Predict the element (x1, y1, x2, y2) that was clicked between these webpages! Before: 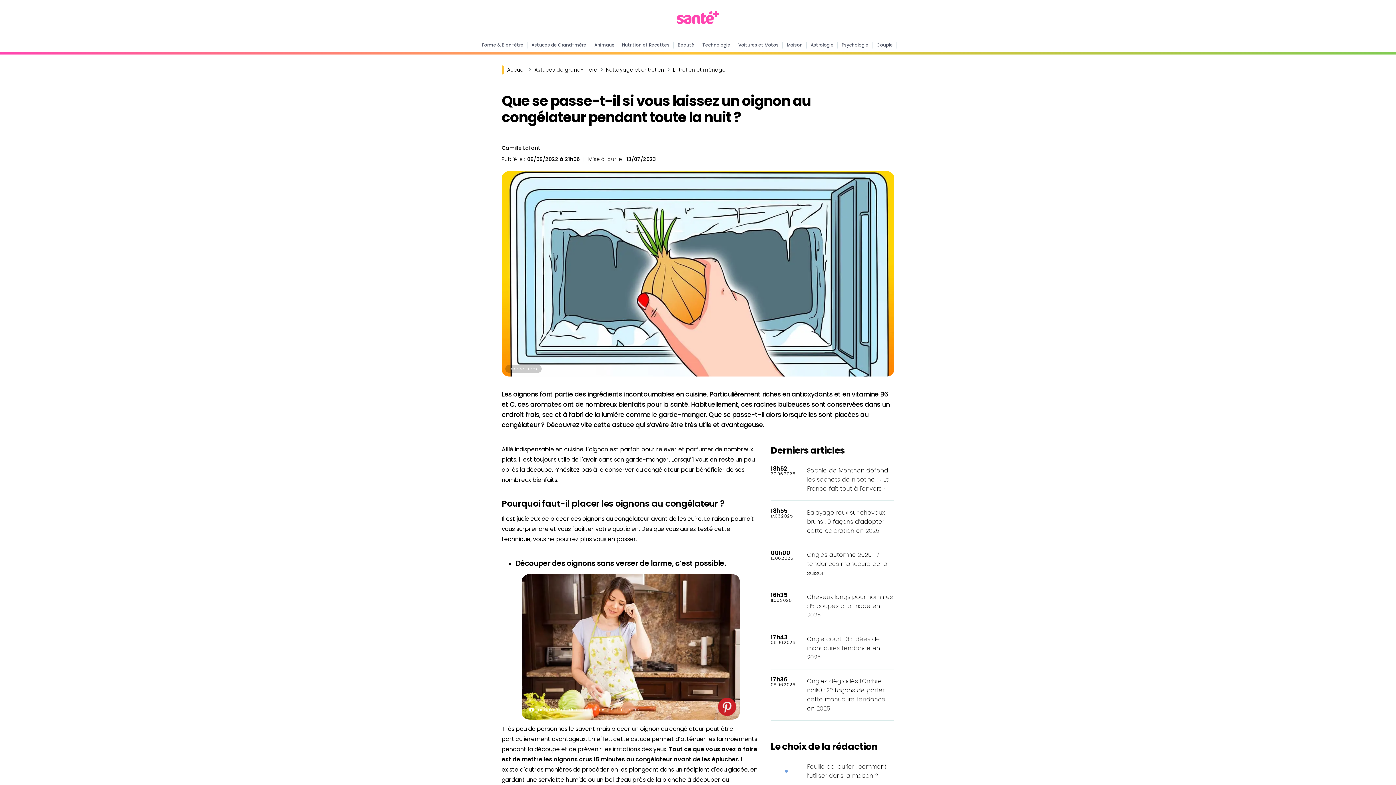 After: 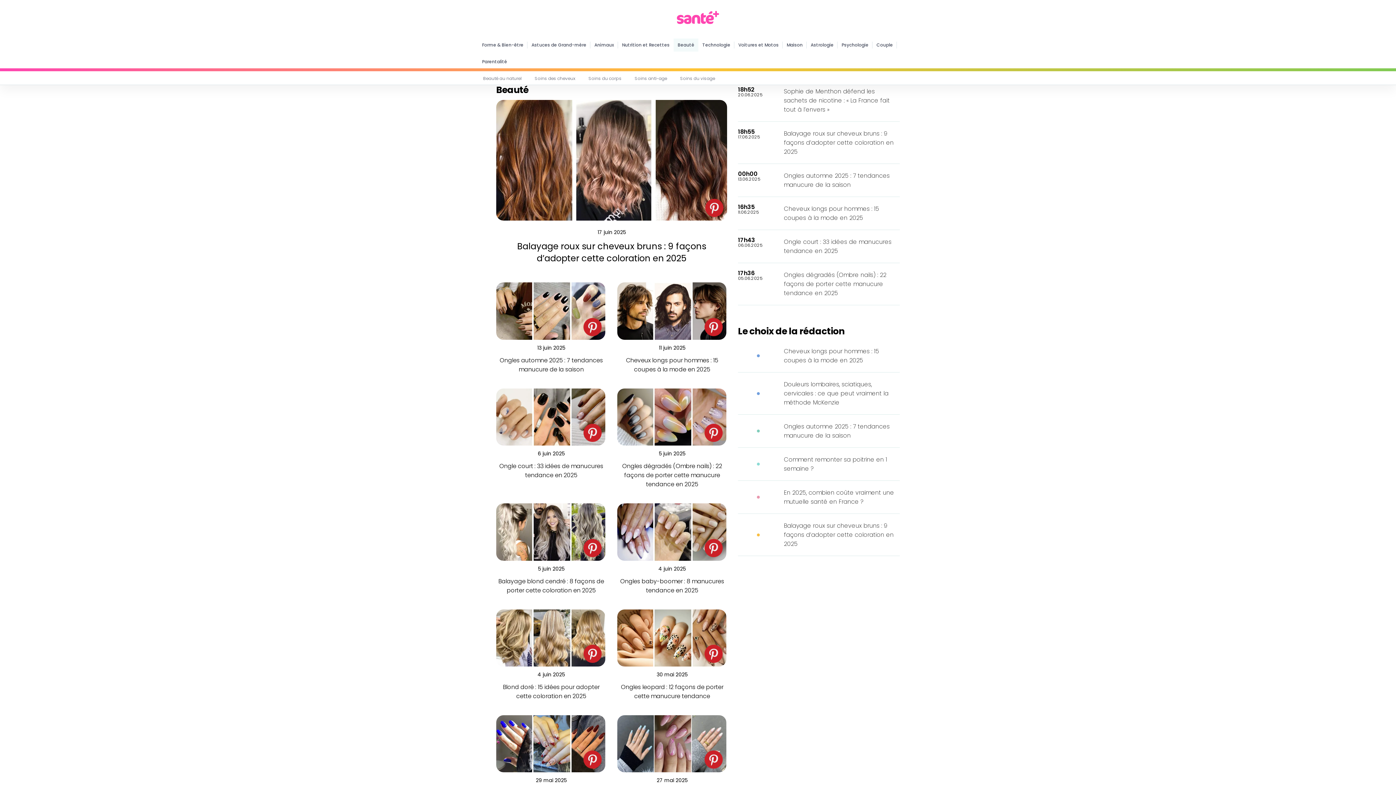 Action: bbox: (673, 38, 698, 51) label: Beauté